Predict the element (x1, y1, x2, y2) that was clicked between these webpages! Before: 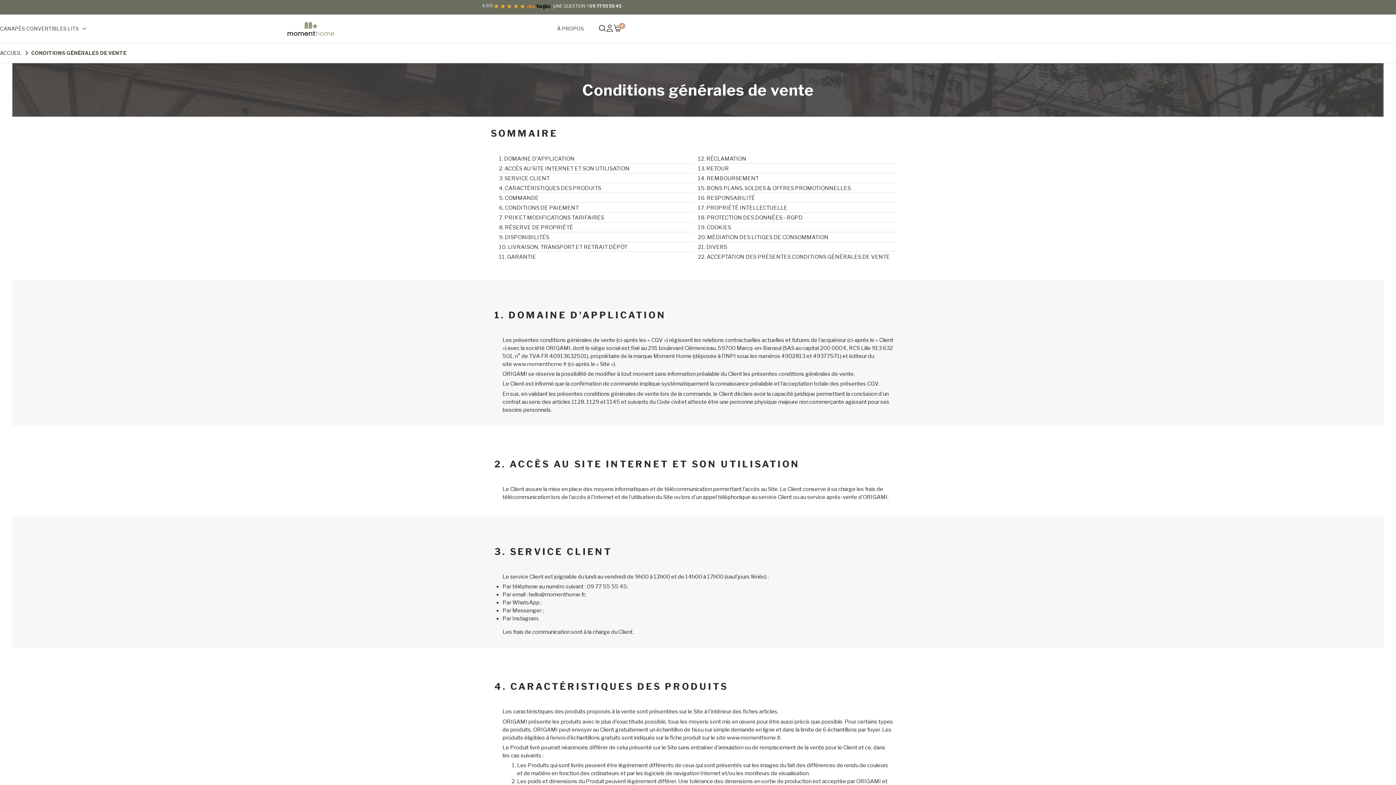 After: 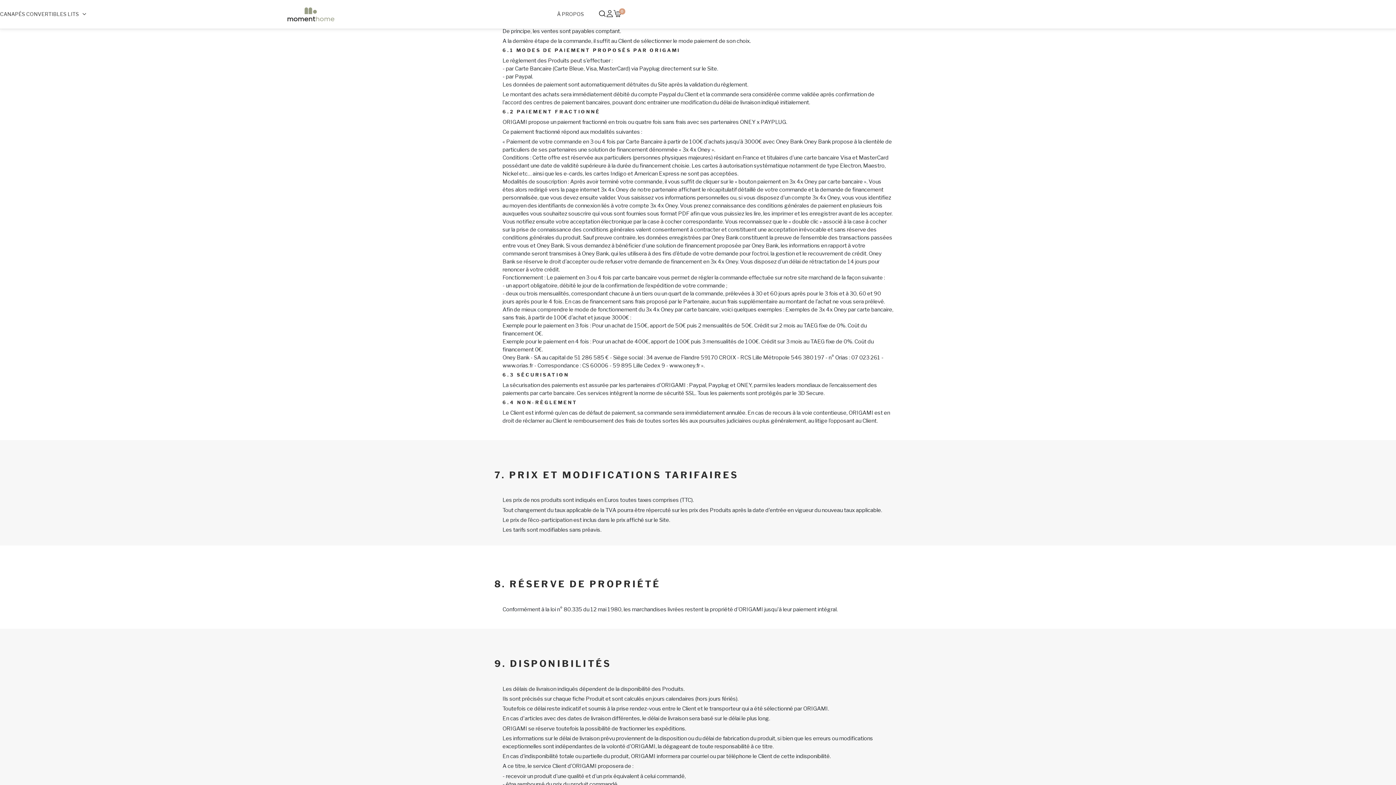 Action: label: 6. CONDITIONS DE PAIEMENT bbox: (499, 203, 694, 211)